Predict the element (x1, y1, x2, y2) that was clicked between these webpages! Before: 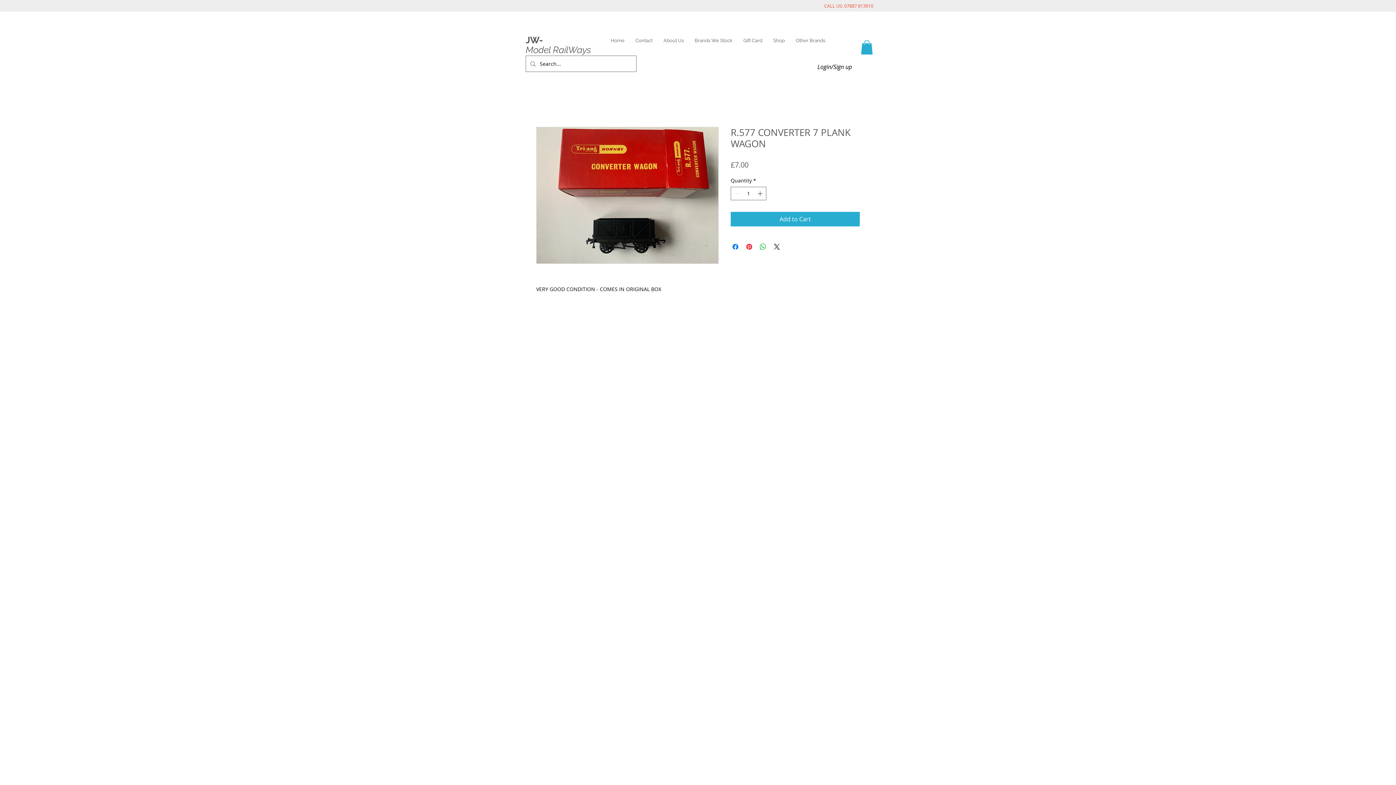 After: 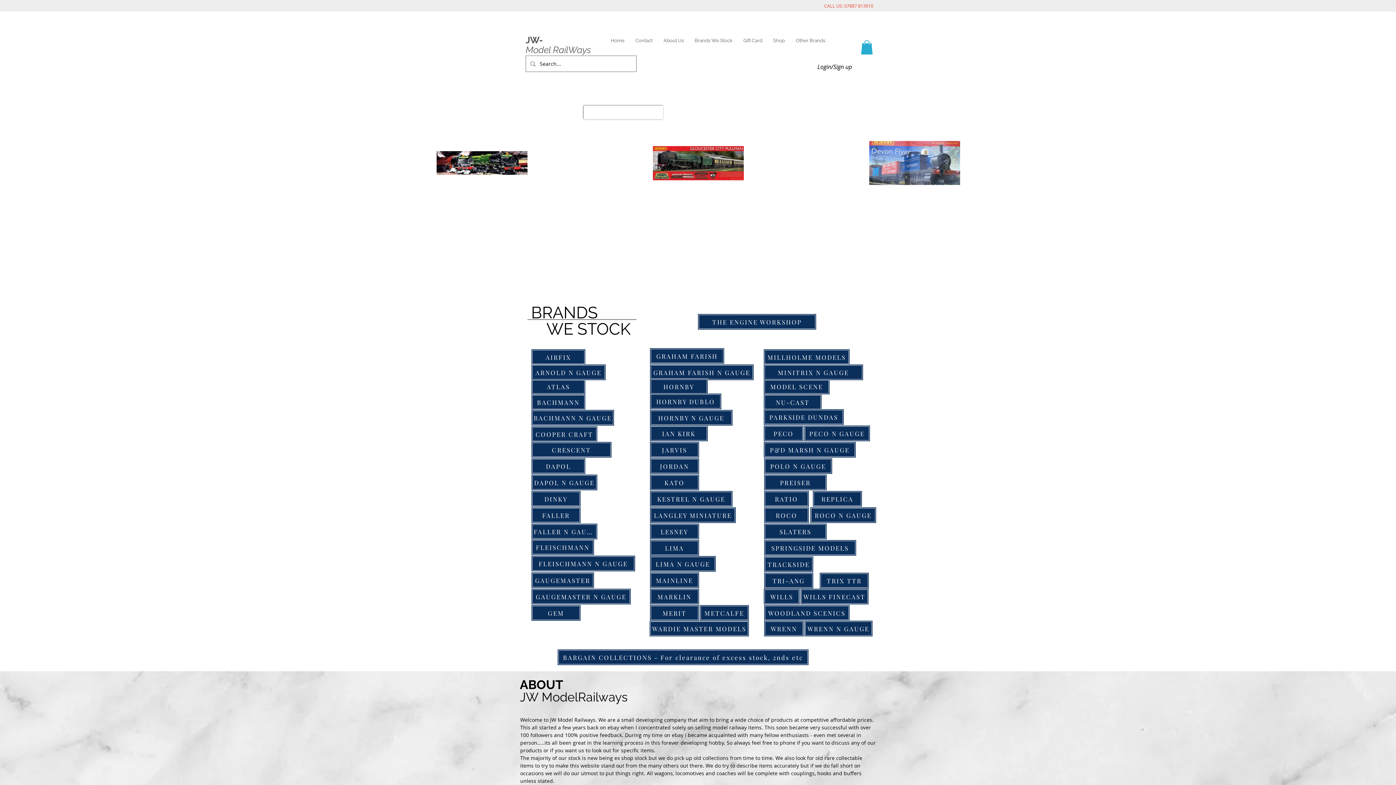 Action: label: About Us bbox: (658, 33, 689, 47)